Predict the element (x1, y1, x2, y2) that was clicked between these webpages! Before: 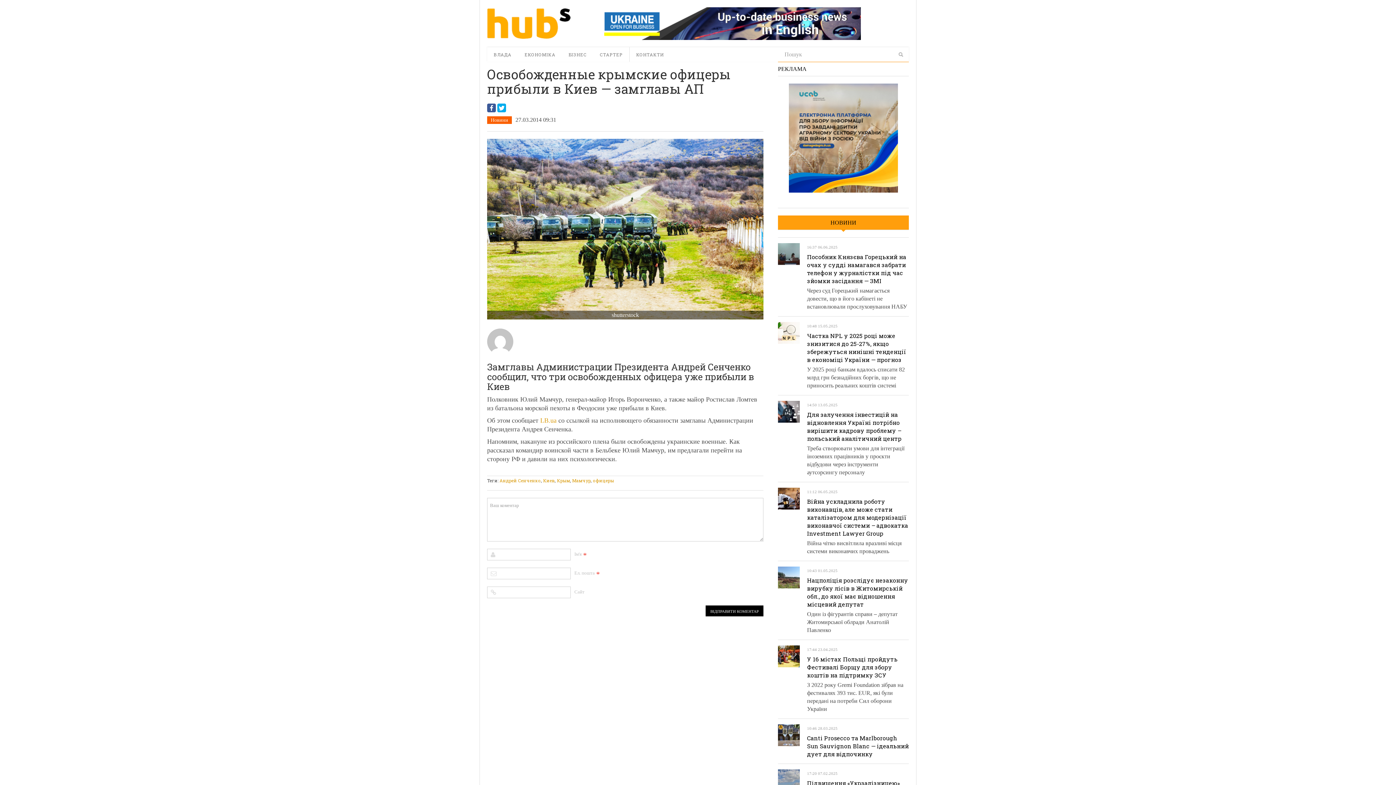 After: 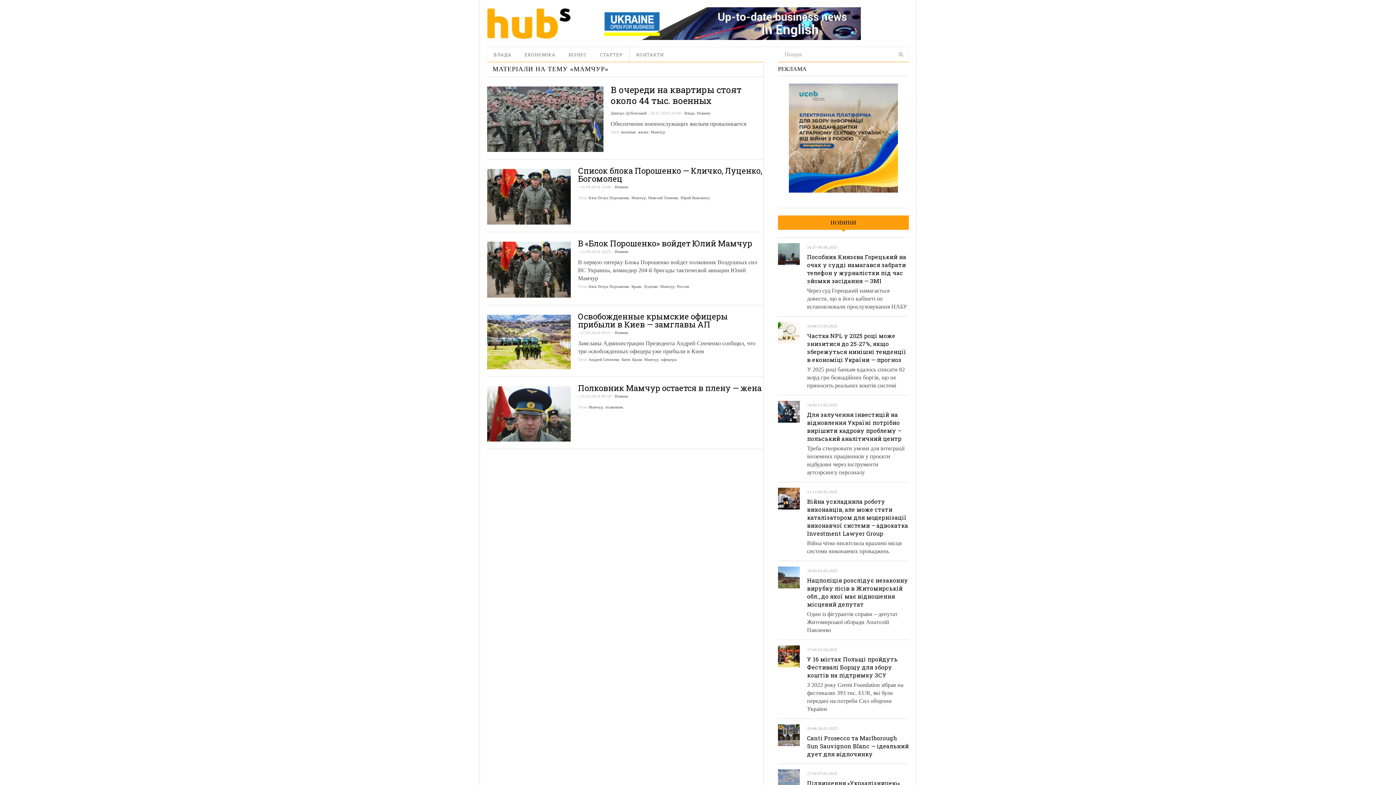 Action: bbox: (572, 477, 590, 483) label: Мамчур